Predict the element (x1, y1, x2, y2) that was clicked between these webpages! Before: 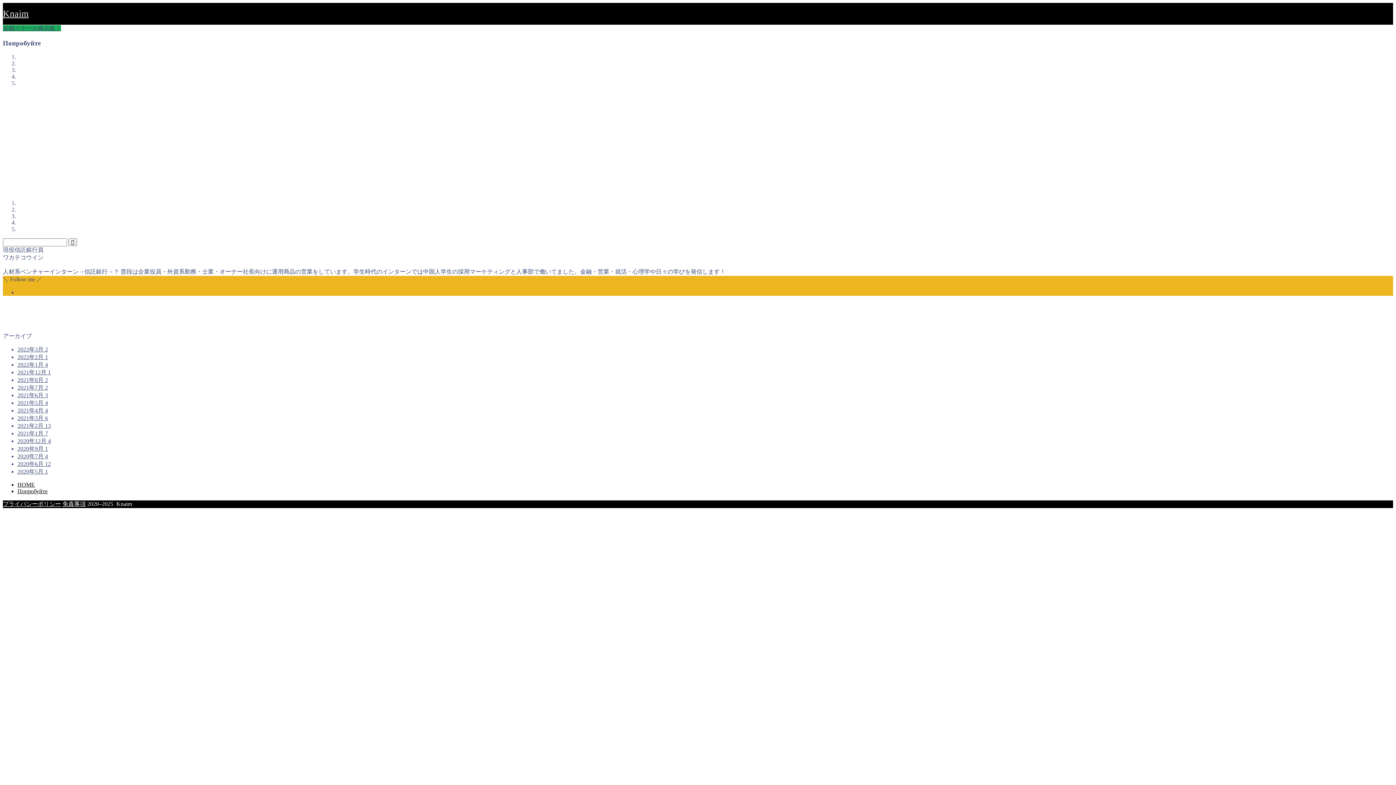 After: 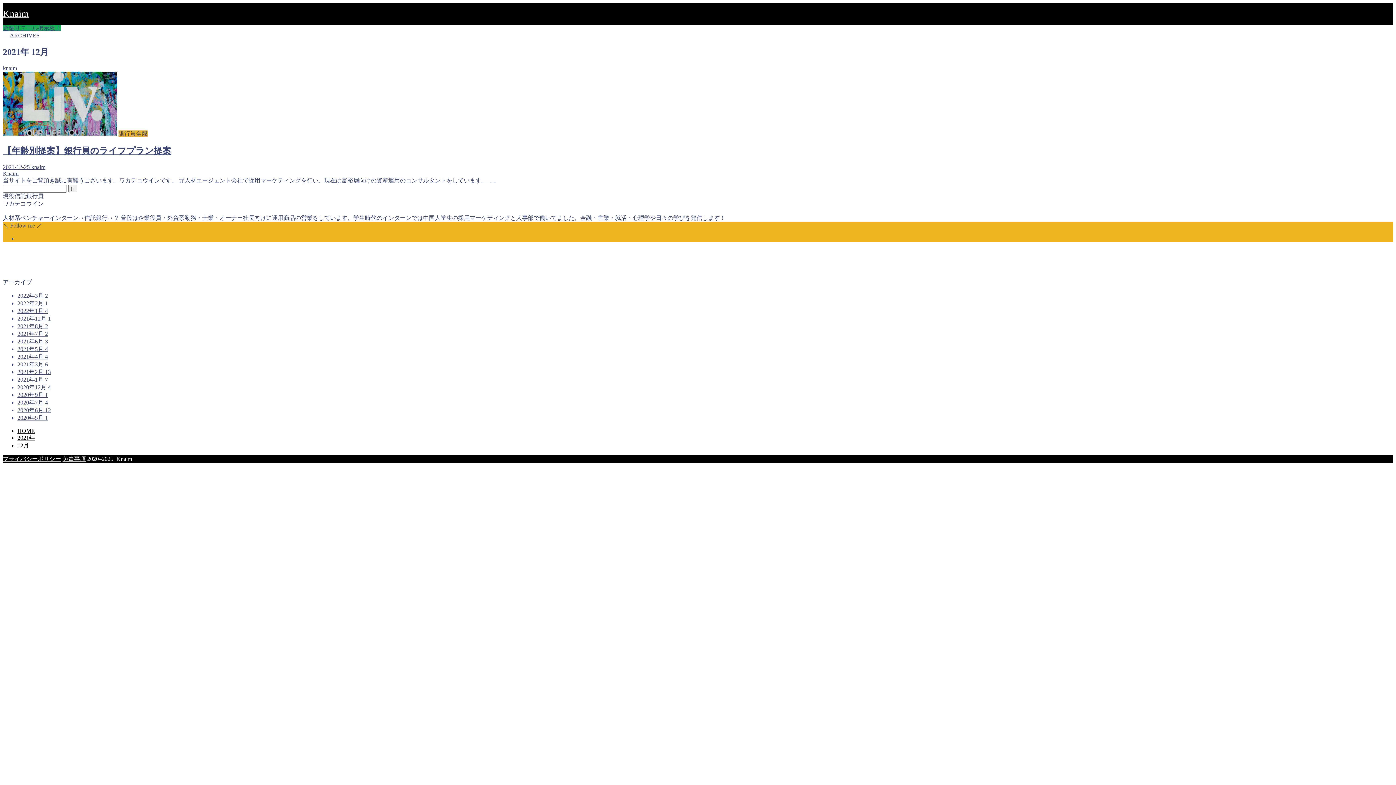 Action: label: 2021年12月 1 bbox: (17, 369, 50, 375)